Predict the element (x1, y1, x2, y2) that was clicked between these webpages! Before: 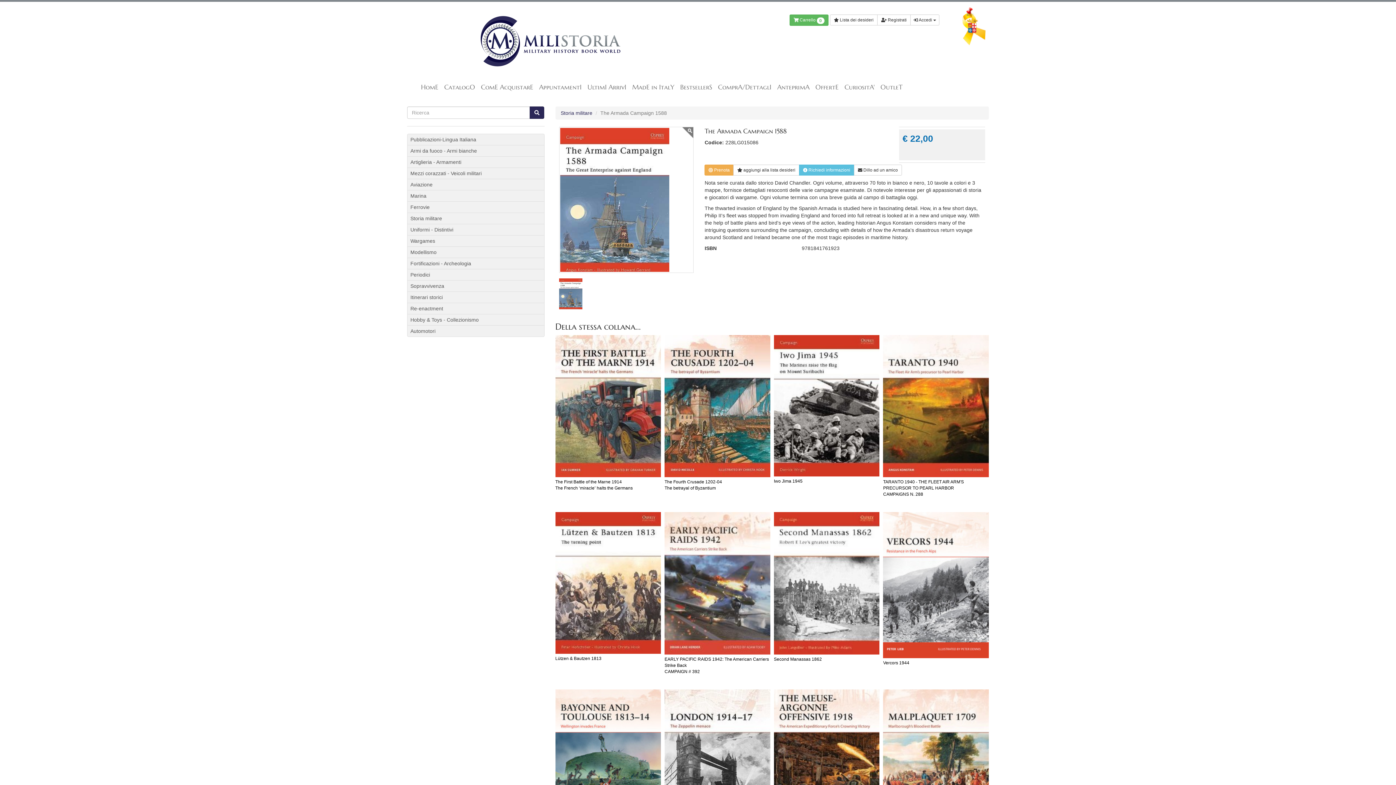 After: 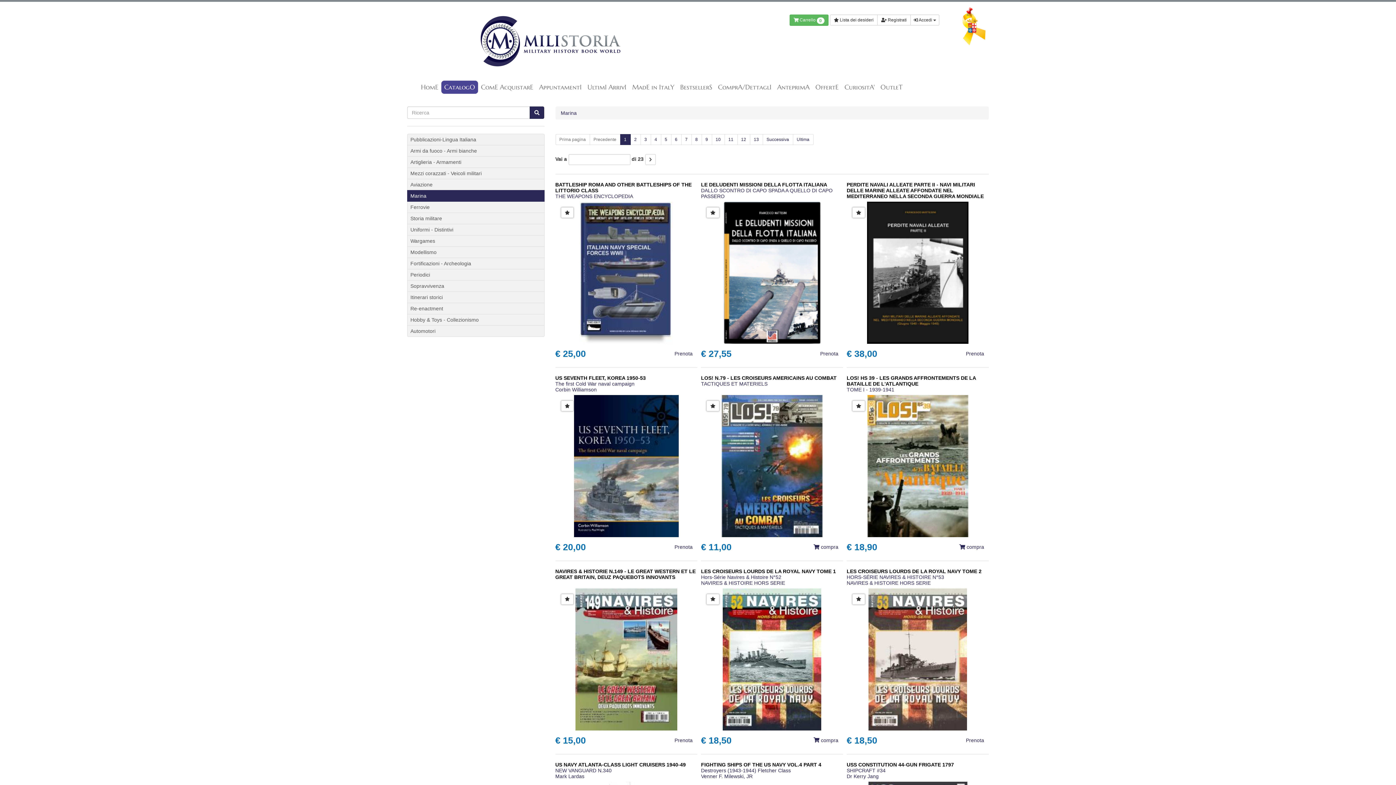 Action: label: Marina bbox: (407, 190, 544, 201)